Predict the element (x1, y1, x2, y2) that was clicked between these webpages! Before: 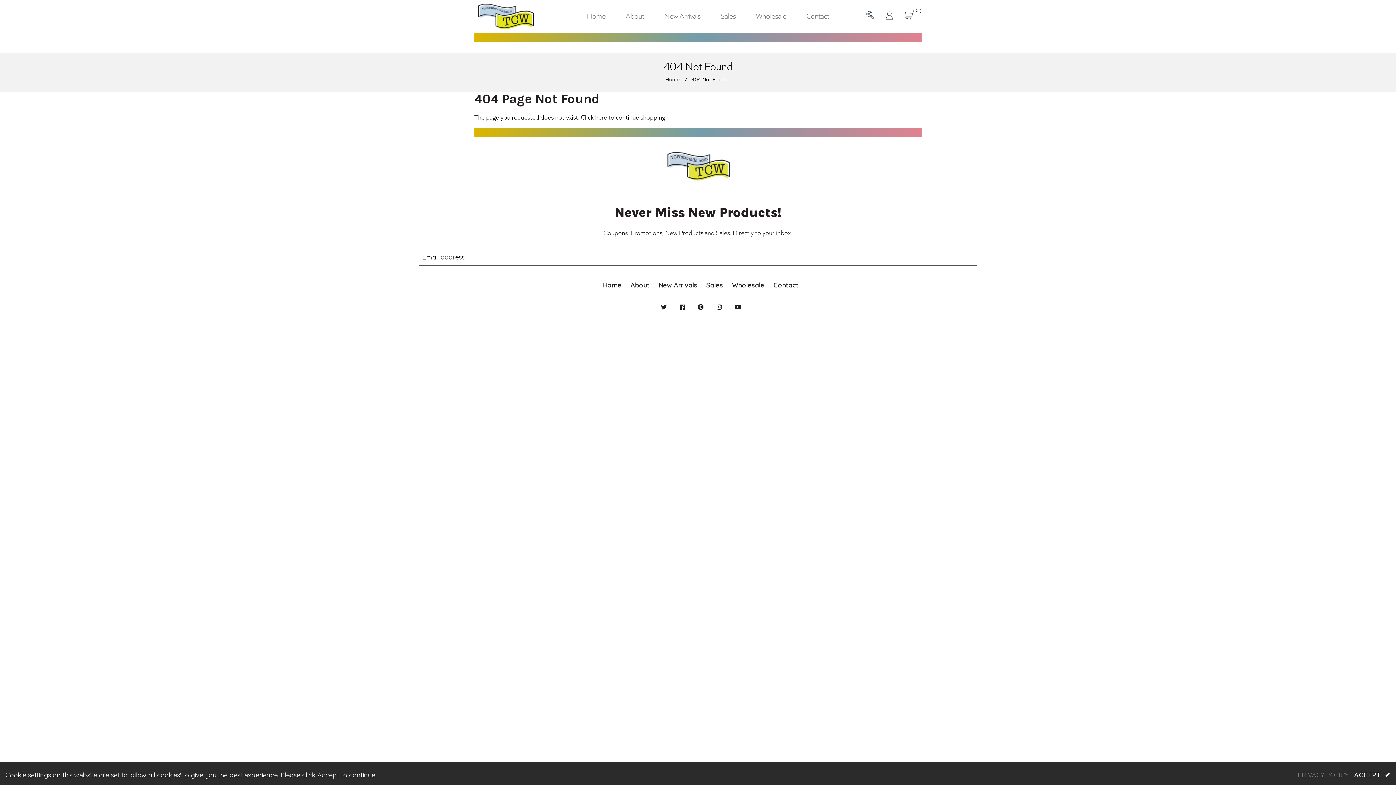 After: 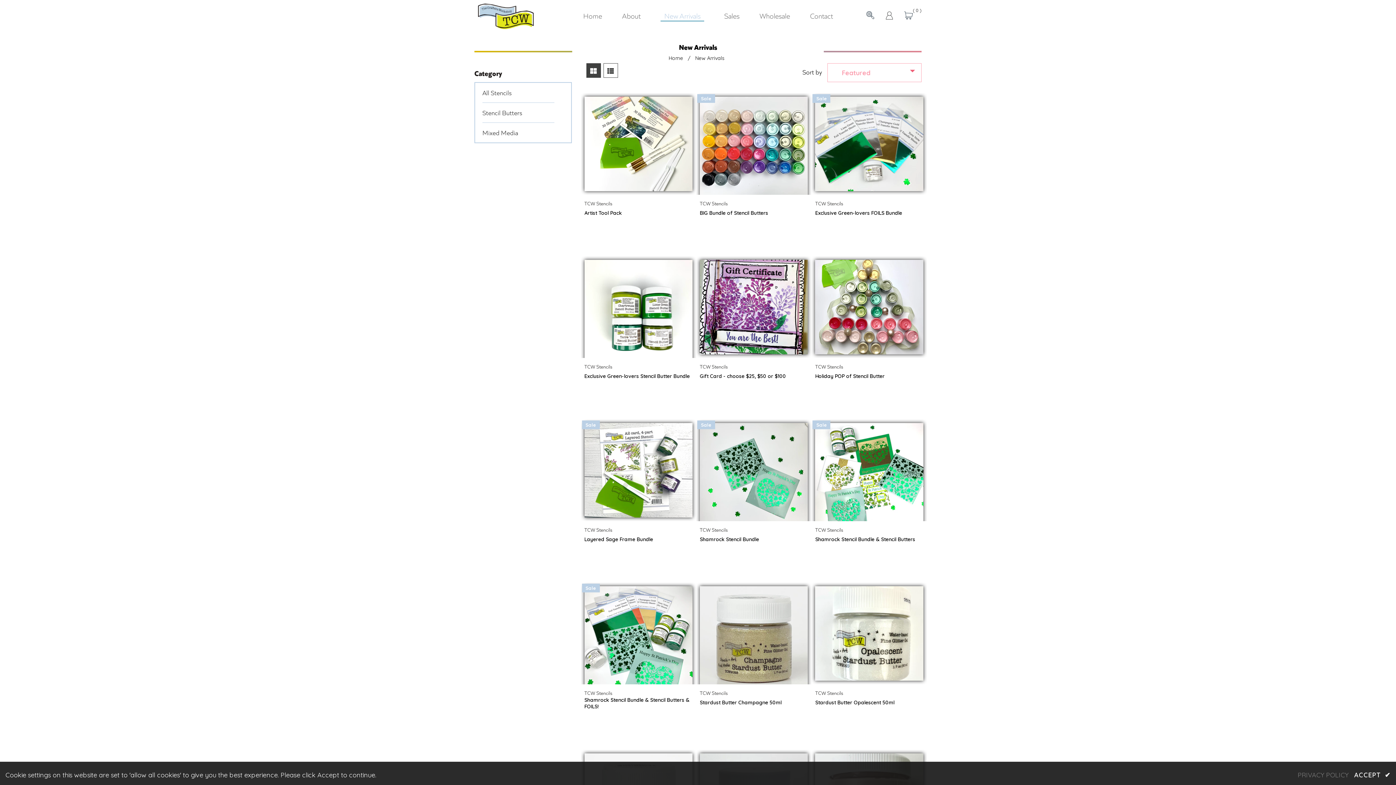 Action: bbox: (595, 112, 607, 121) label: here